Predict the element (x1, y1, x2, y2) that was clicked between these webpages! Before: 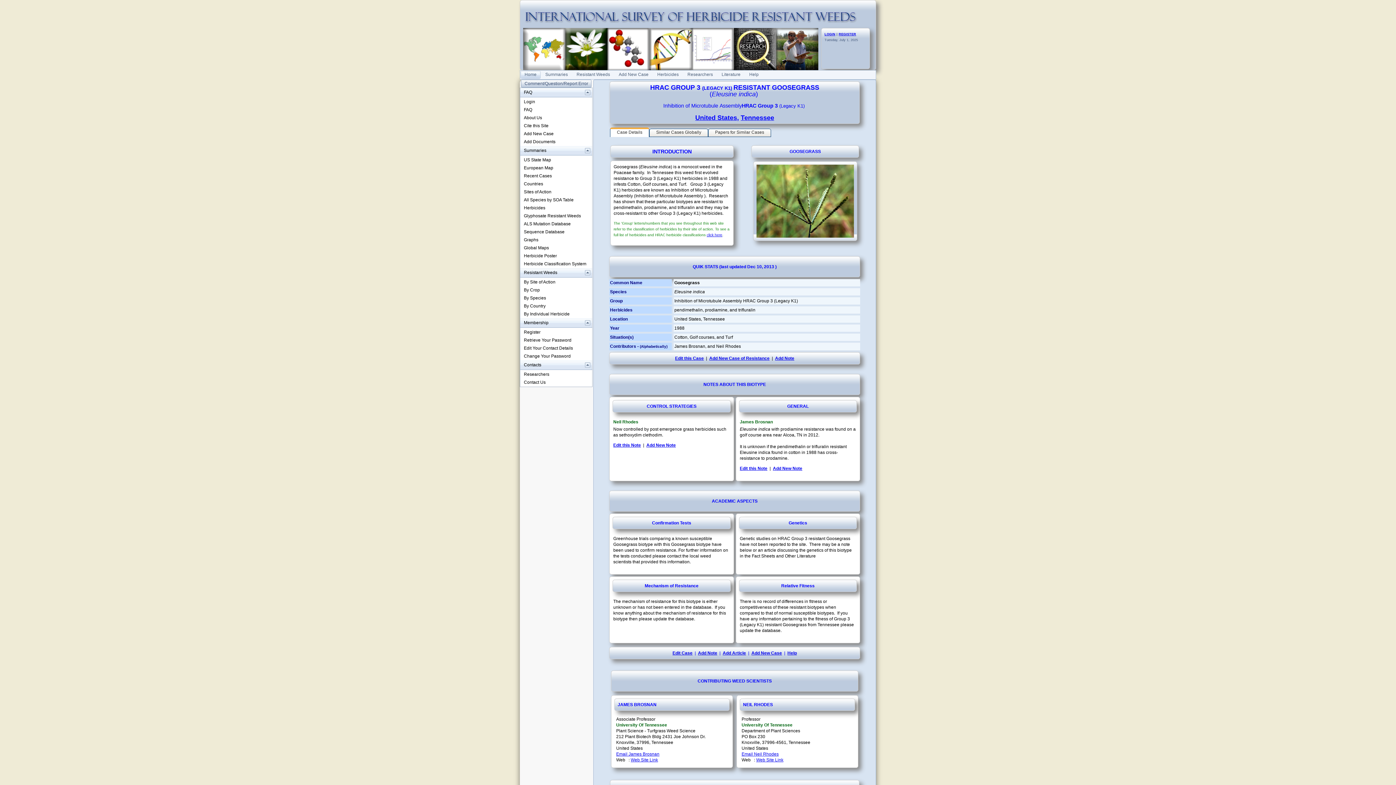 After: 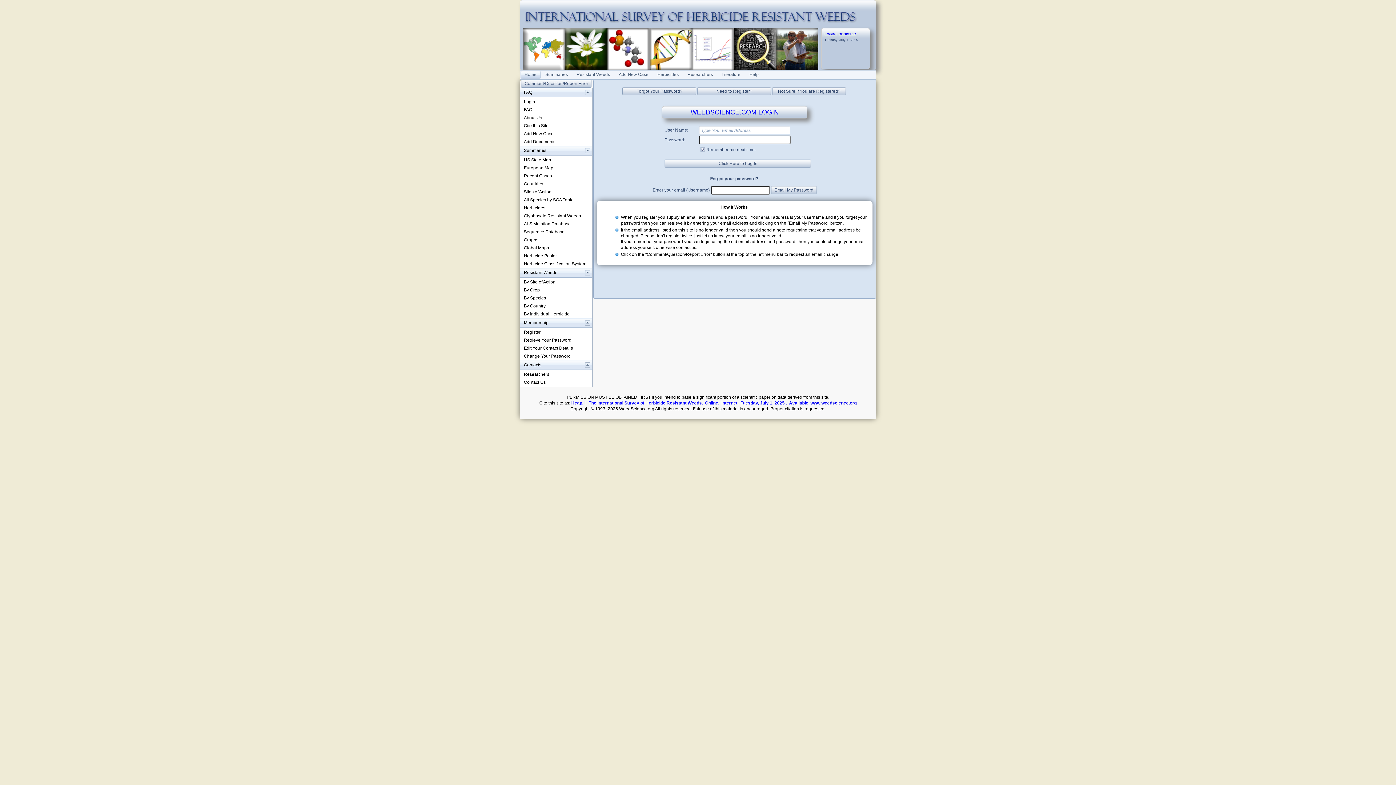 Action: bbox: (698, 650, 717, 656) label: Add Note